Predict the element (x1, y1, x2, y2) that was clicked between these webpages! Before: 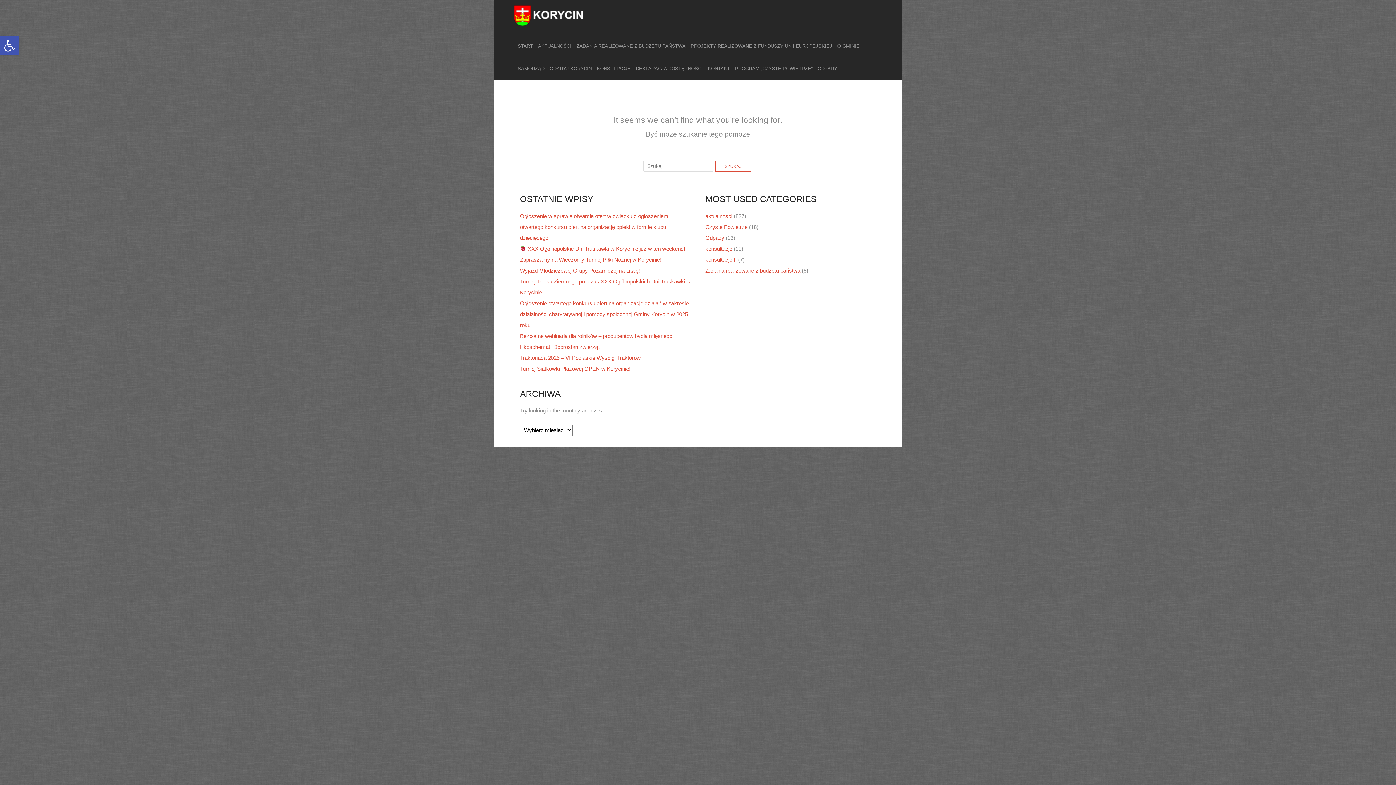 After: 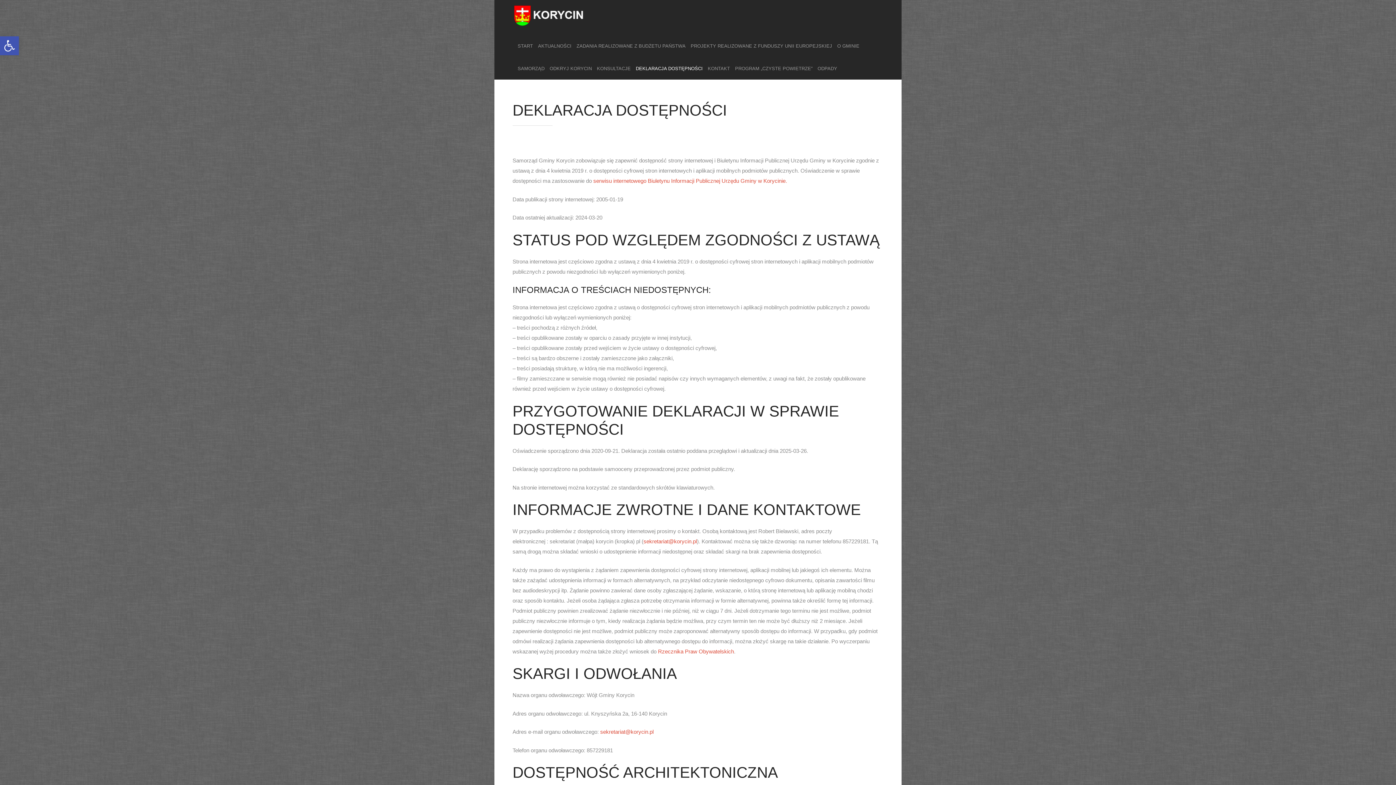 Action: bbox: (636, 57, 702, 79) label: DEKLARACJA DOSTĘPNOŚCI